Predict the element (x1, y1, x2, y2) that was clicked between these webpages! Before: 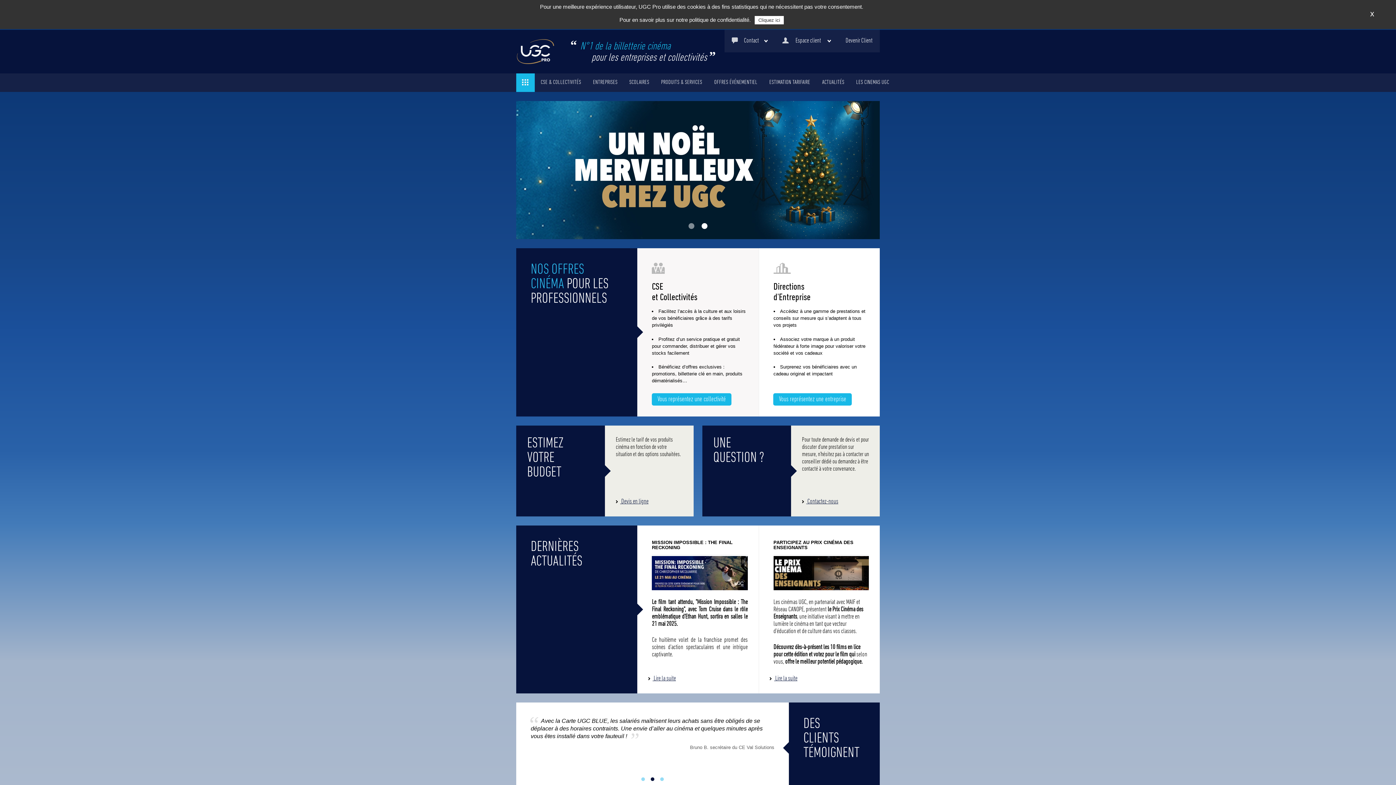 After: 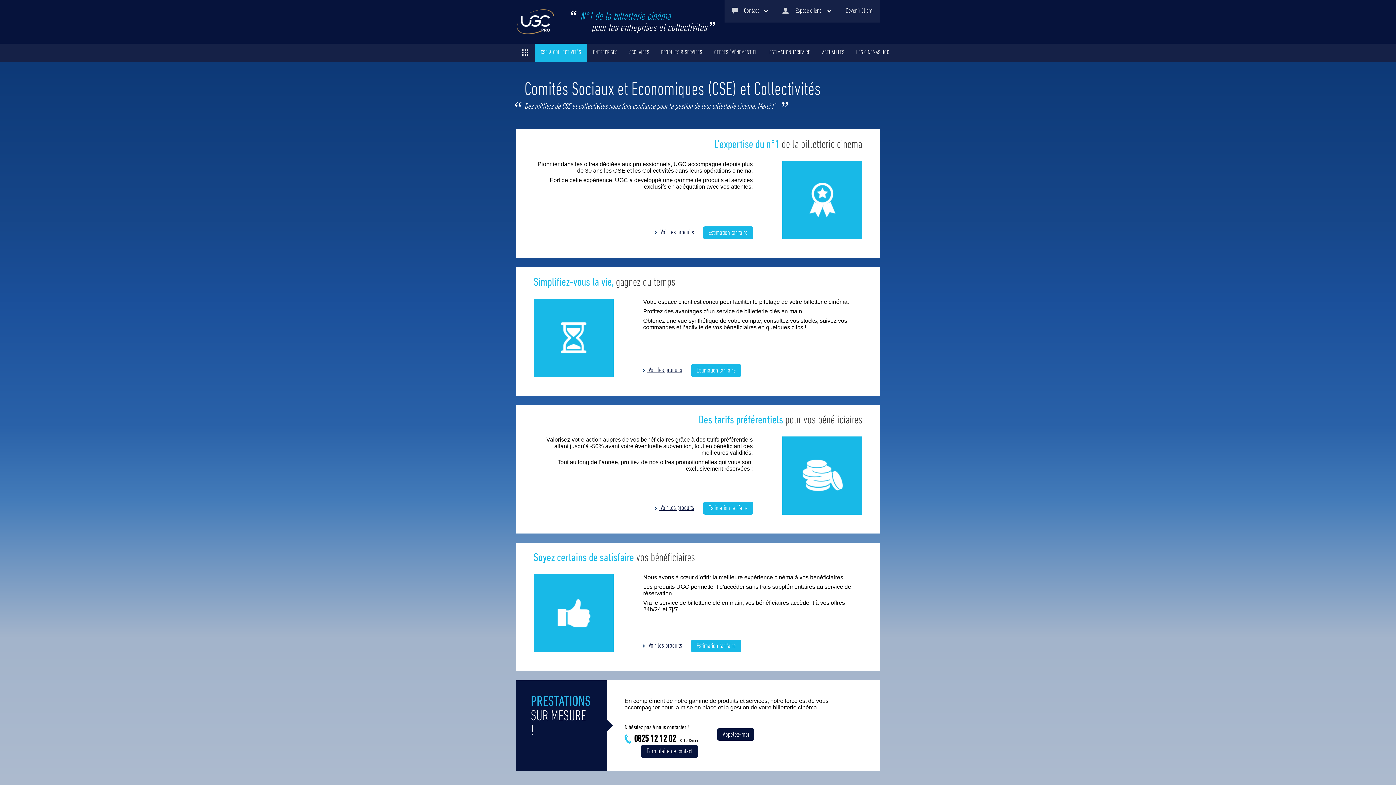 Action: label: Vous représentez une collectivité bbox: (652, 393, 731, 405)